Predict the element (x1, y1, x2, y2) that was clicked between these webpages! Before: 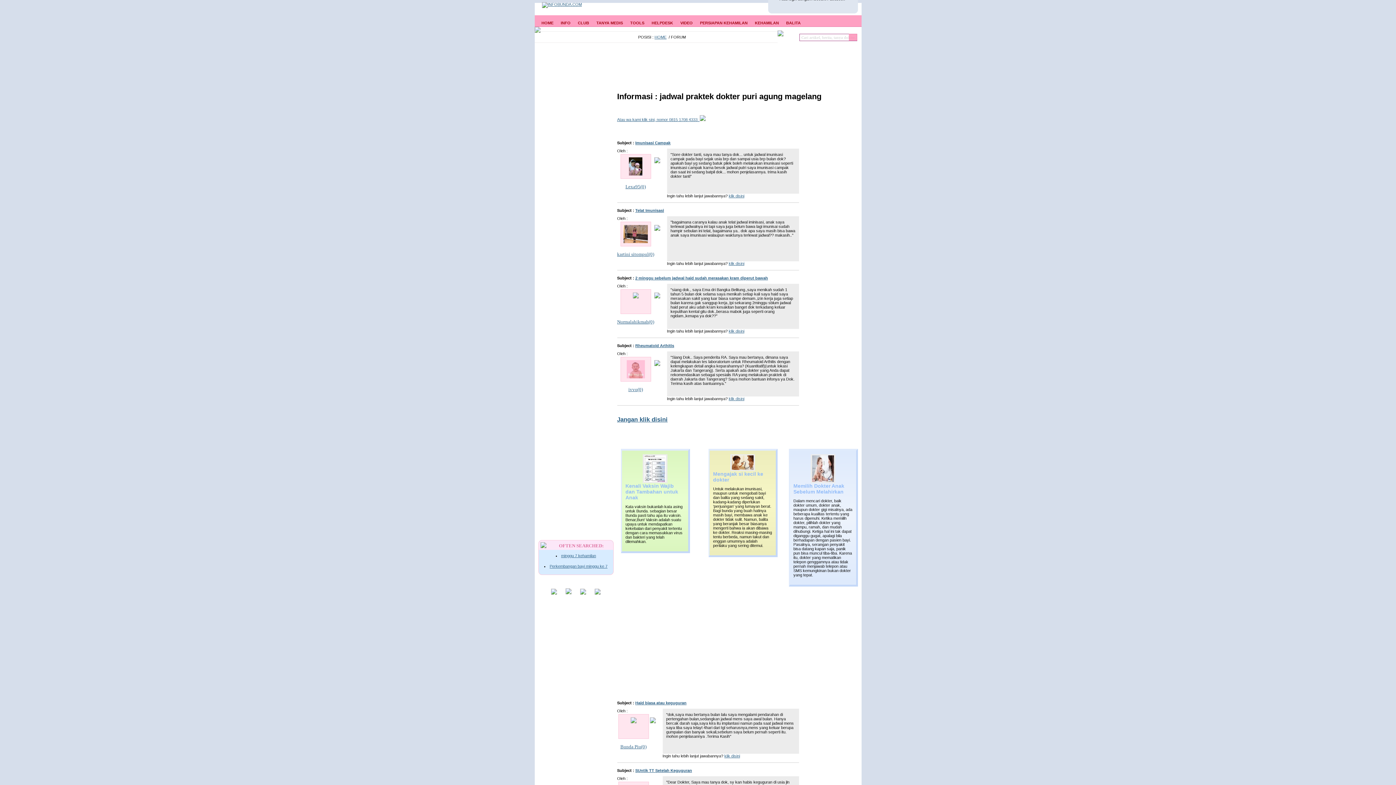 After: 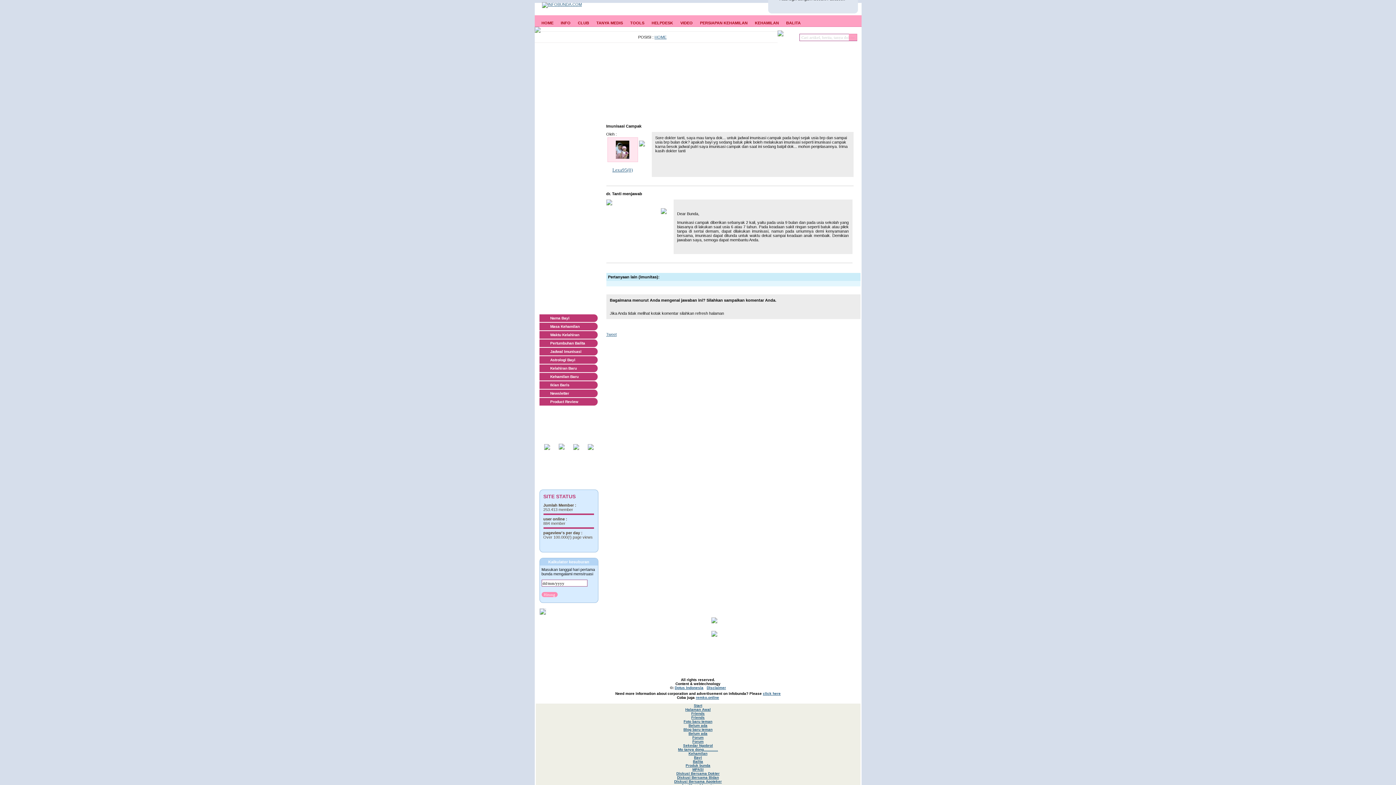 Action: bbox: (635, 140, 670, 145) label: Imunisasi Campak